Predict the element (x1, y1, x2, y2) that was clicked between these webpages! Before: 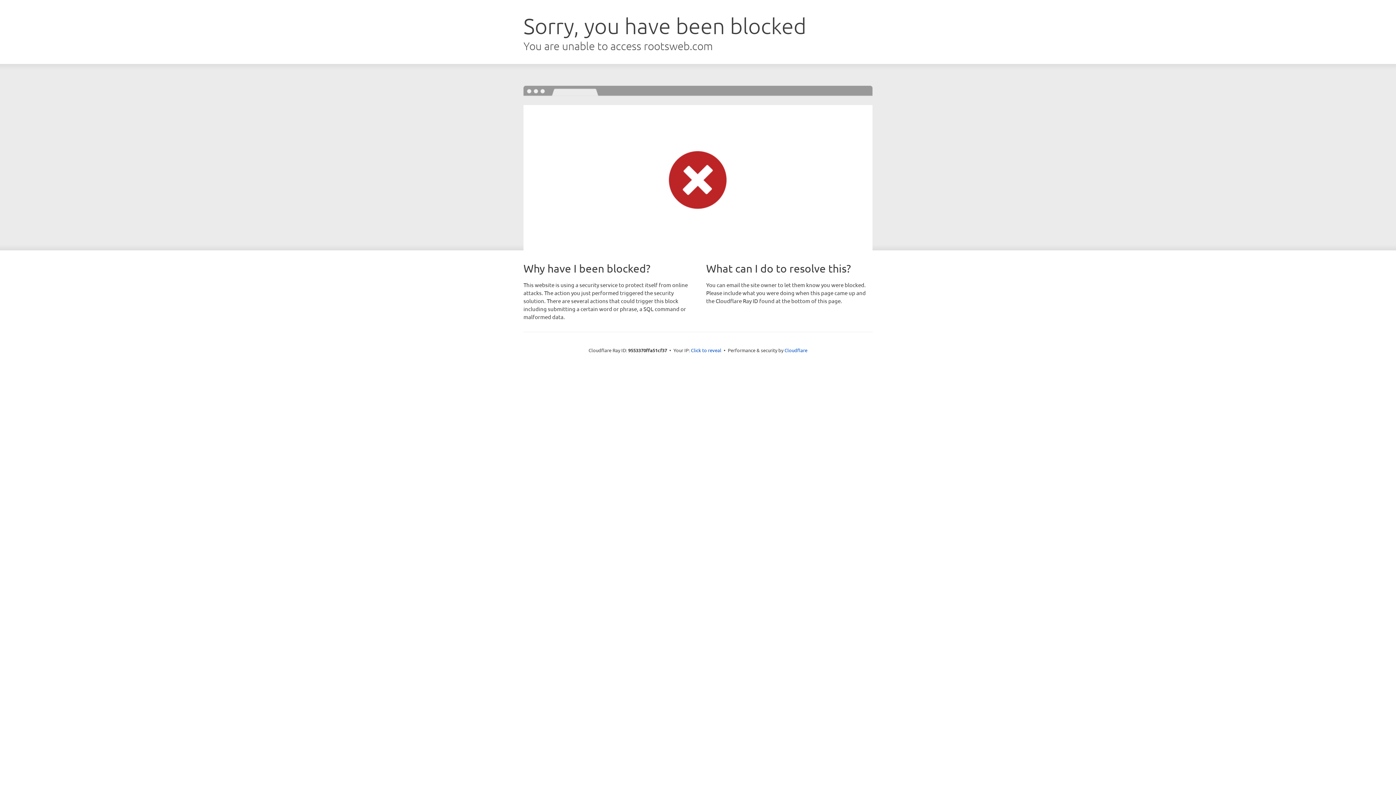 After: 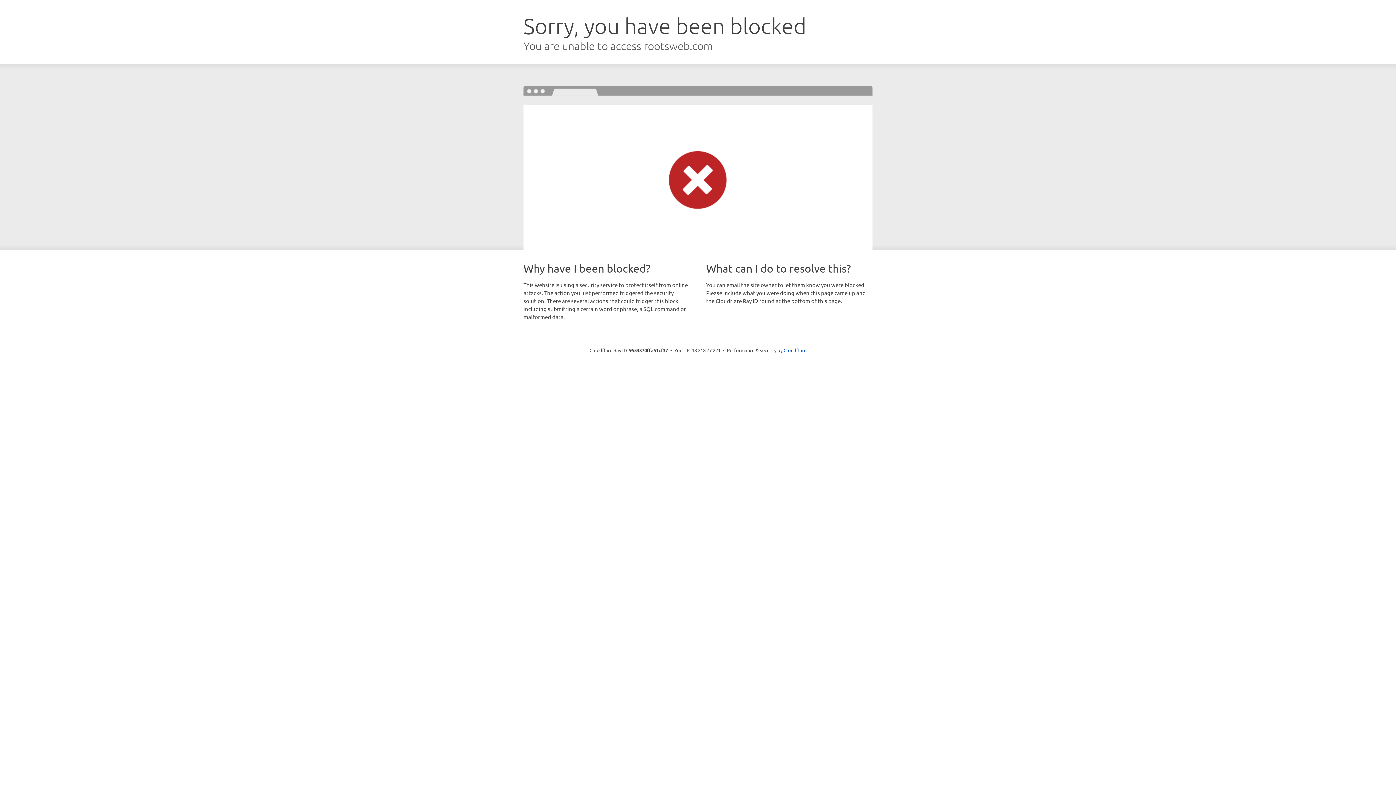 Action: bbox: (691, 346, 721, 353) label: Click to reveal